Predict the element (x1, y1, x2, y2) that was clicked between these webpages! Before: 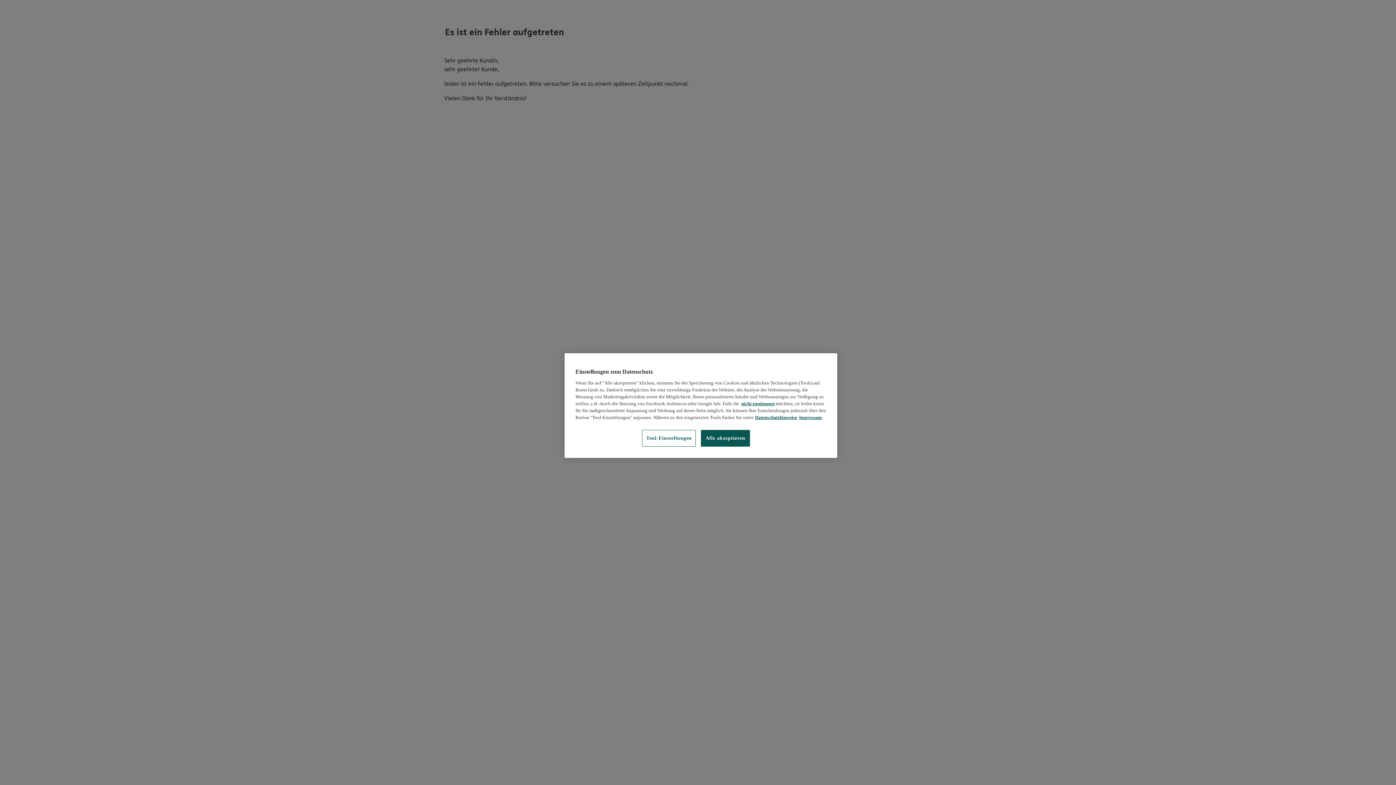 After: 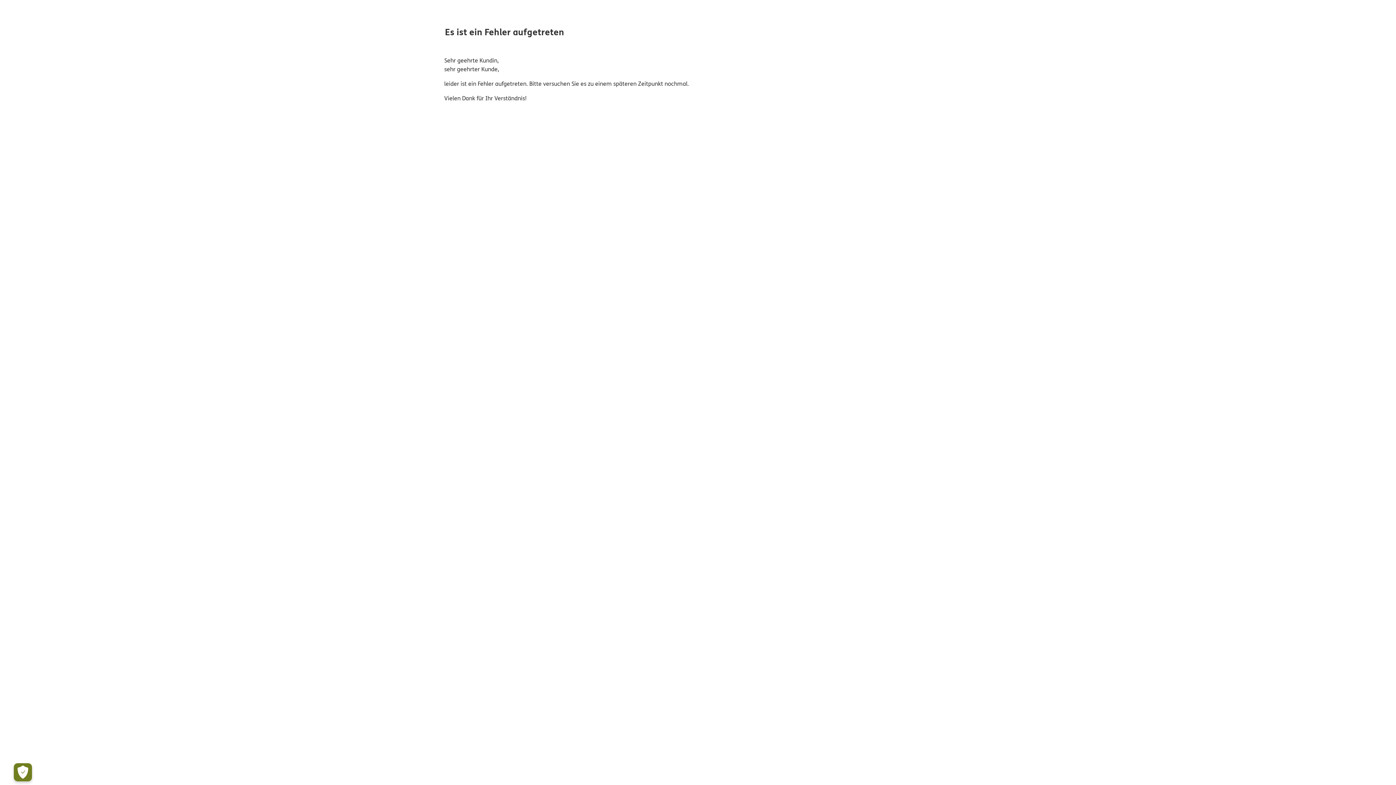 Action: bbox: (701, 430, 750, 446) label: Alle akzeptieren